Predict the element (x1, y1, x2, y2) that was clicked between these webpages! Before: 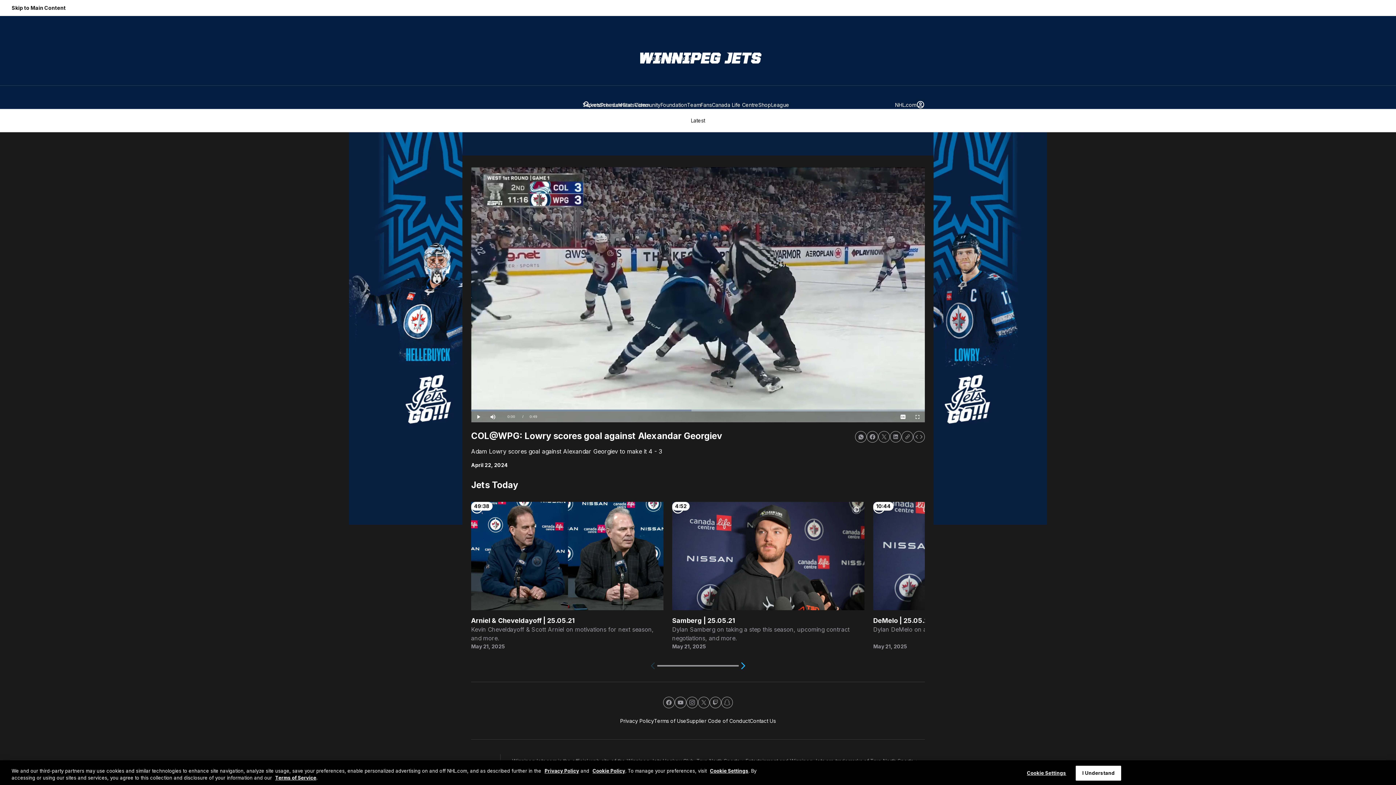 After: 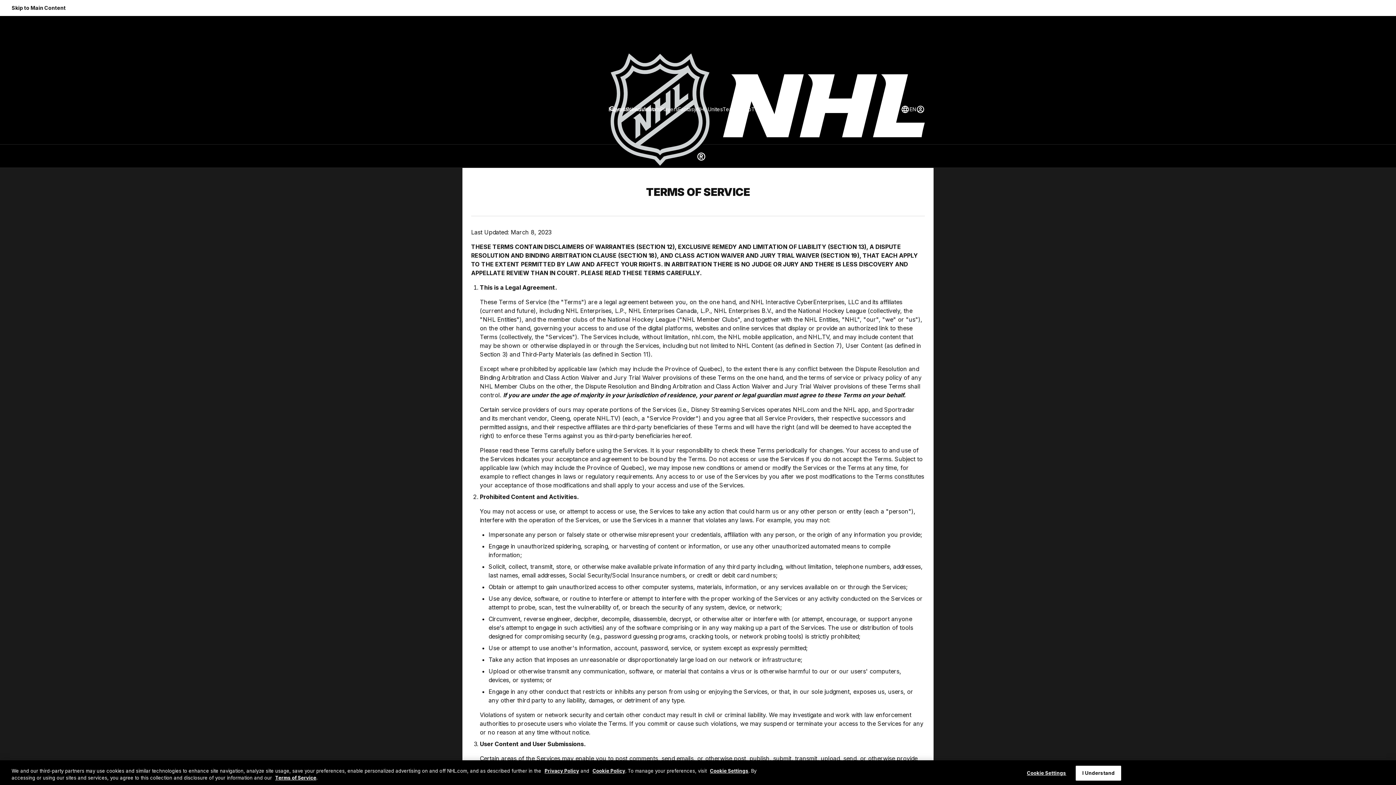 Action: bbox: (654, 717, 686, 724) label: Terms of Use